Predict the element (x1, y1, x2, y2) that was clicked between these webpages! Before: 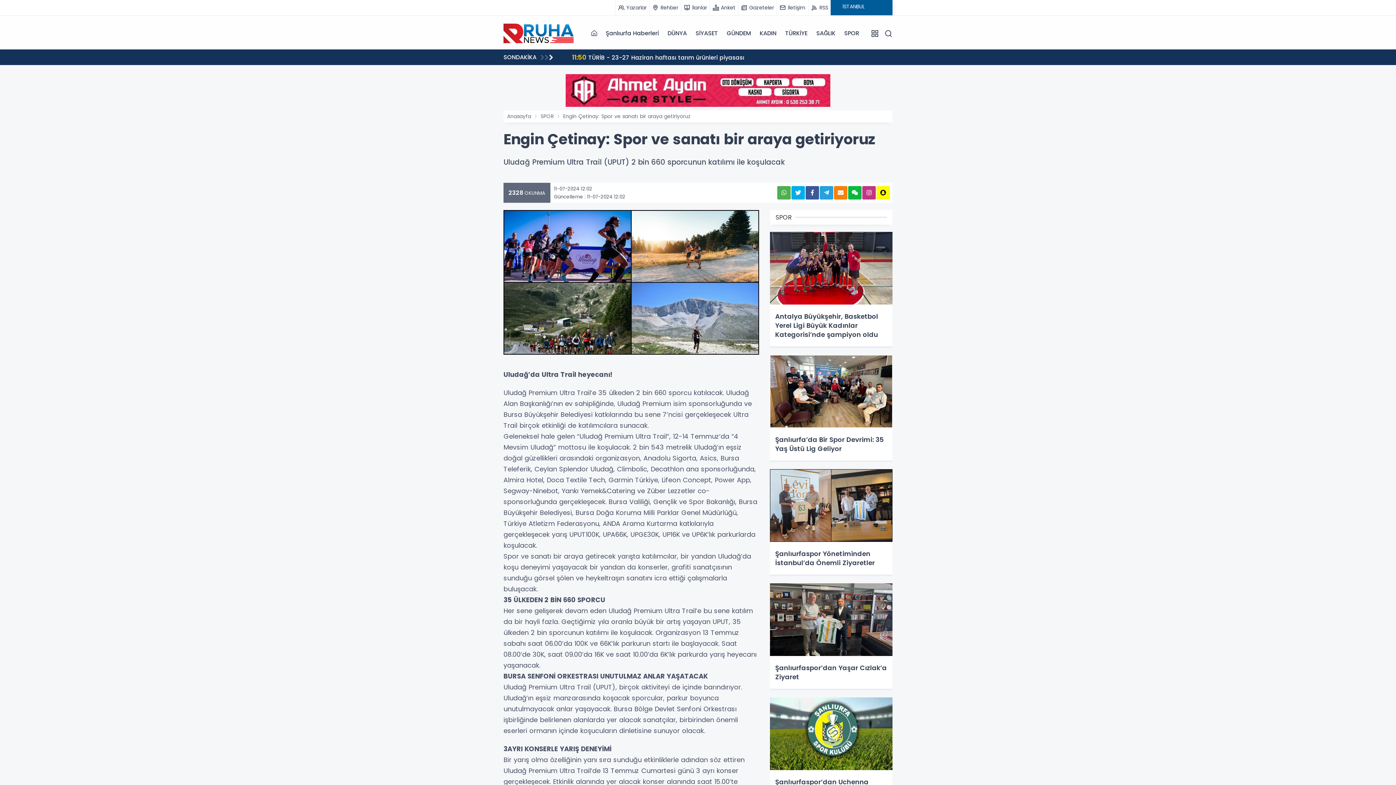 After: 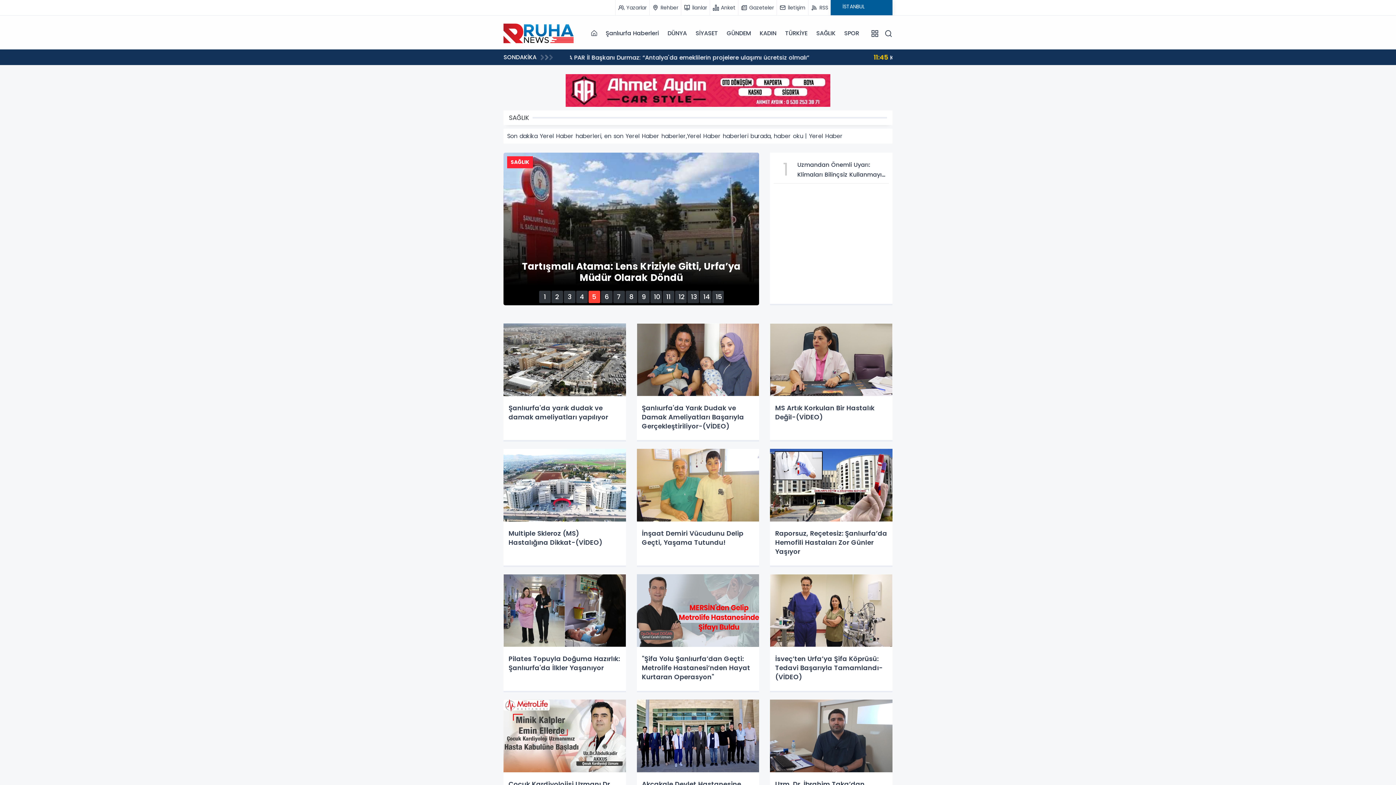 Action: bbox: (812, 19, 840, 46) label: SAĞLIK